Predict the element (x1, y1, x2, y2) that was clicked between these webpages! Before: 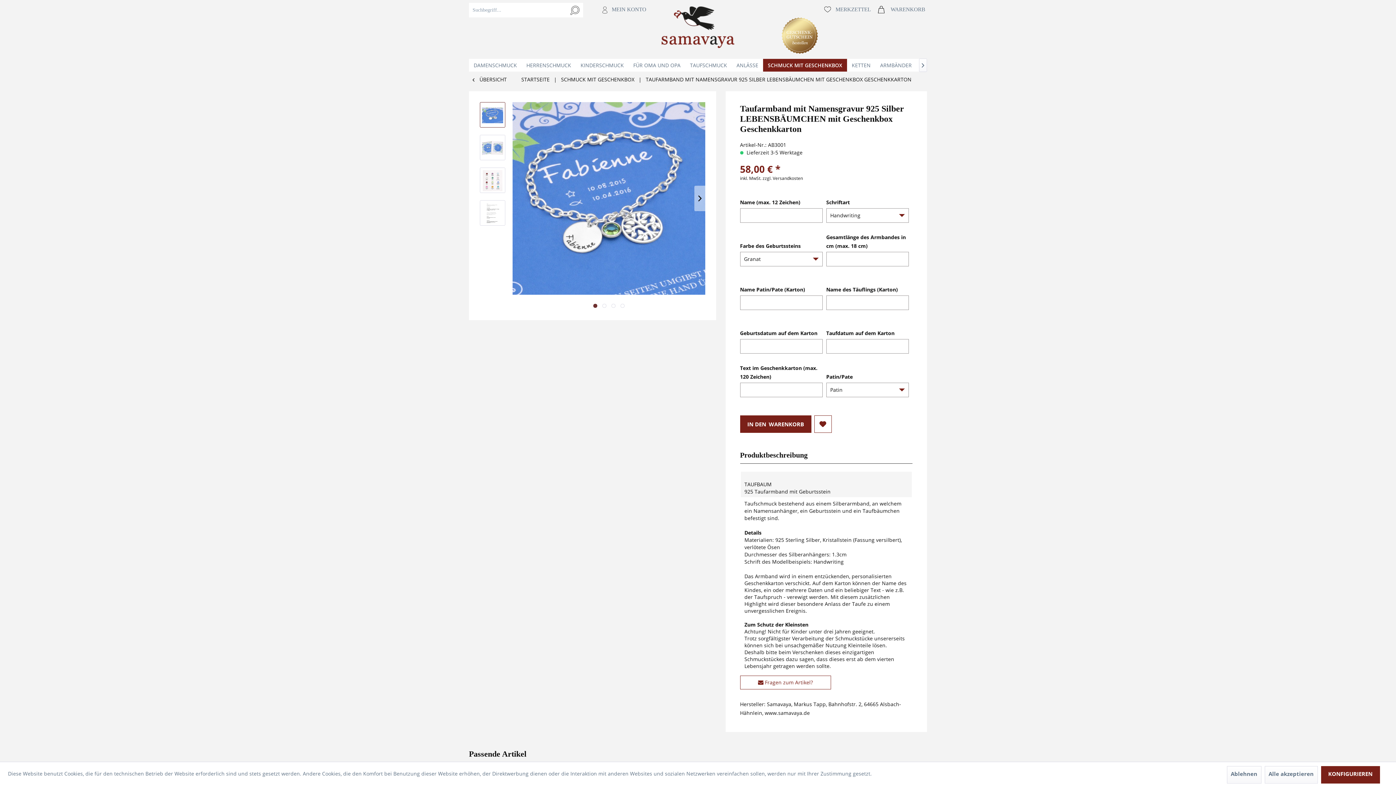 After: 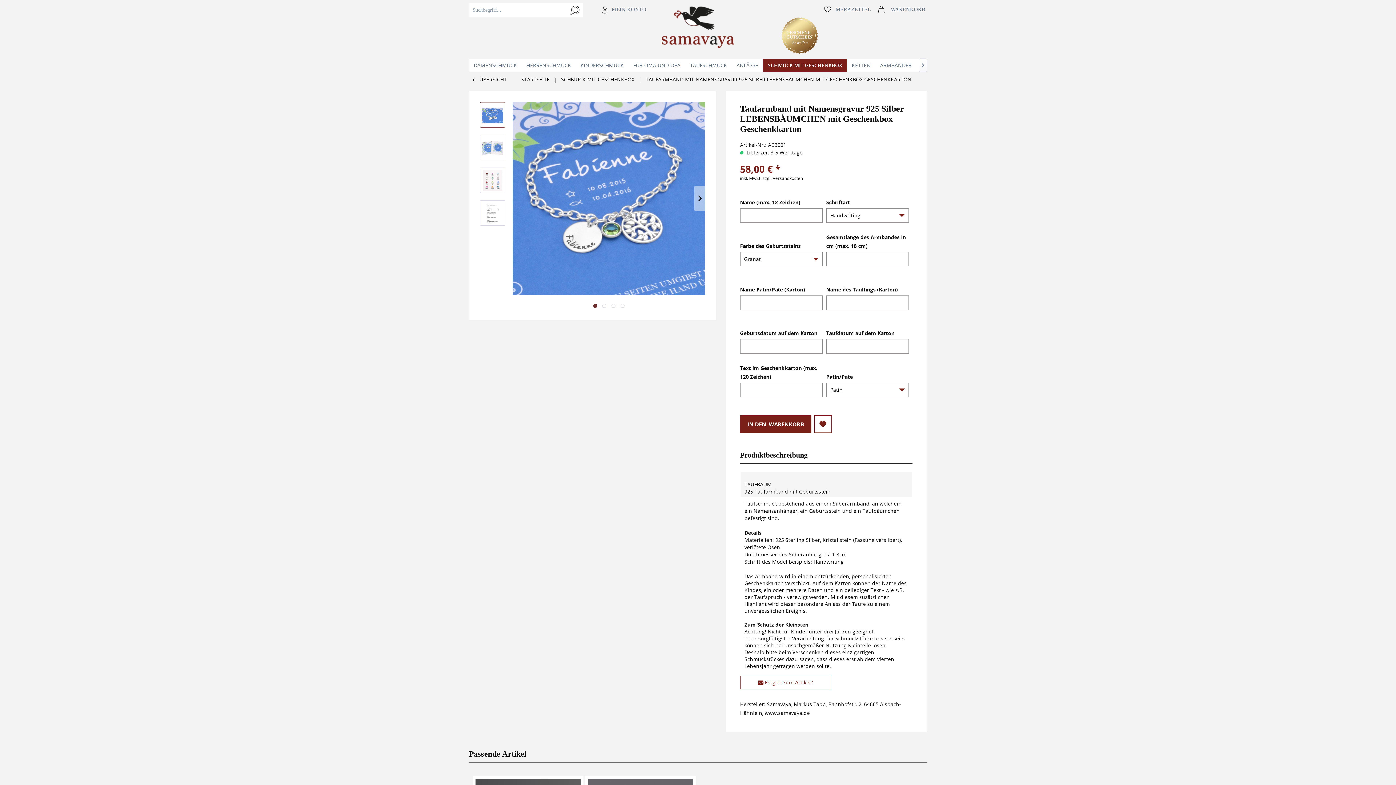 Action: bbox: (1264, 766, 1318, 783) label: Alle akzeptieren